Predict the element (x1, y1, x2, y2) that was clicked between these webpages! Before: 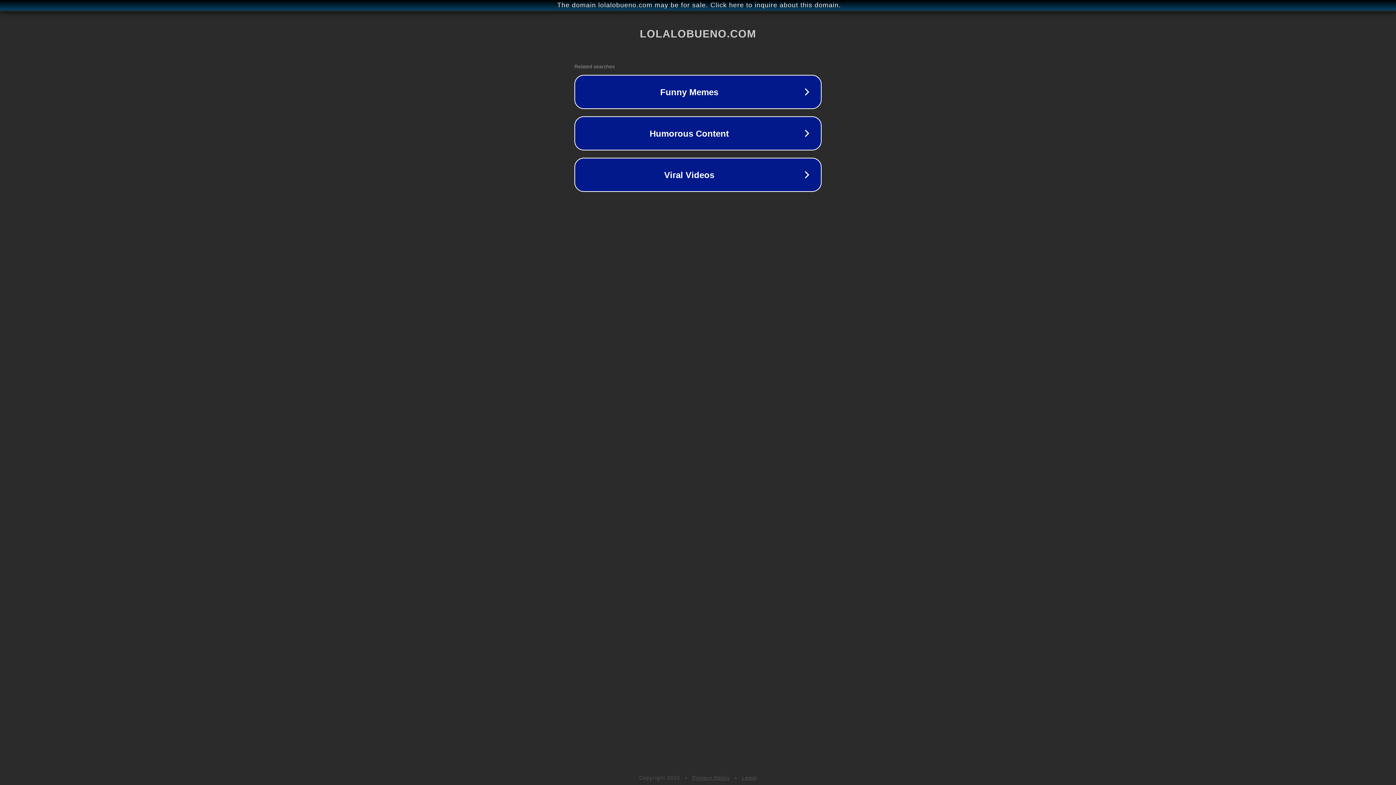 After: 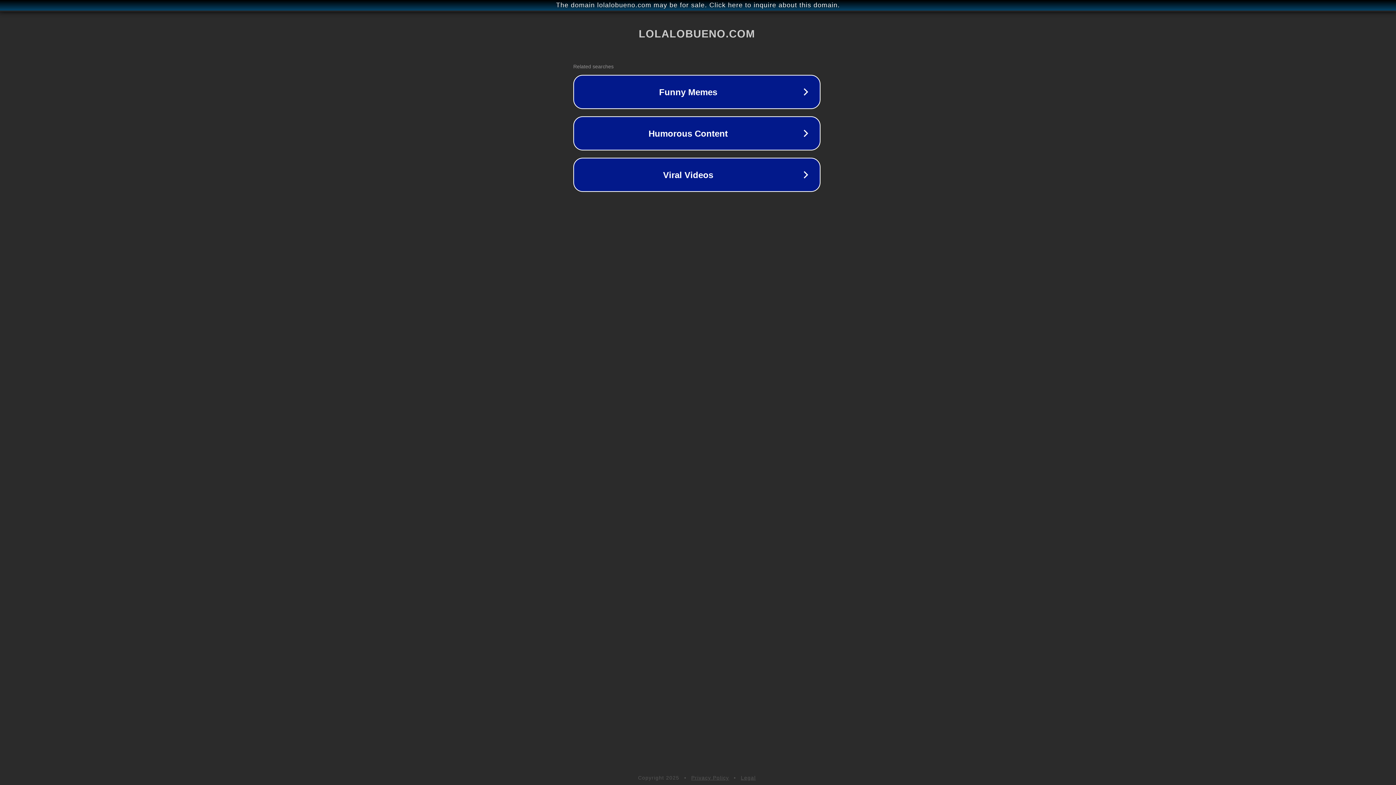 Action: label: The domain lolalobueno.com may be for sale. Click here to inquire about this domain. bbox: (1, 1, 1397, 9)